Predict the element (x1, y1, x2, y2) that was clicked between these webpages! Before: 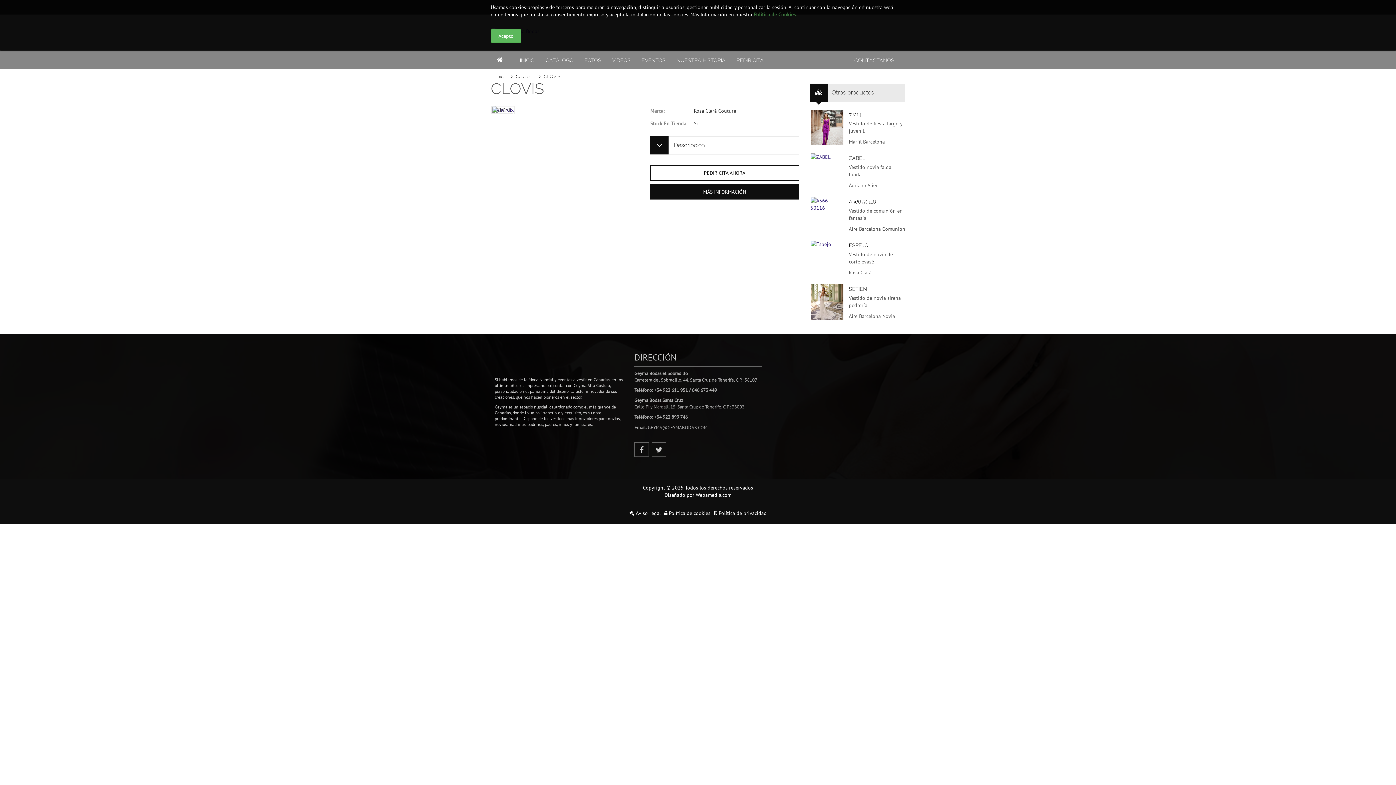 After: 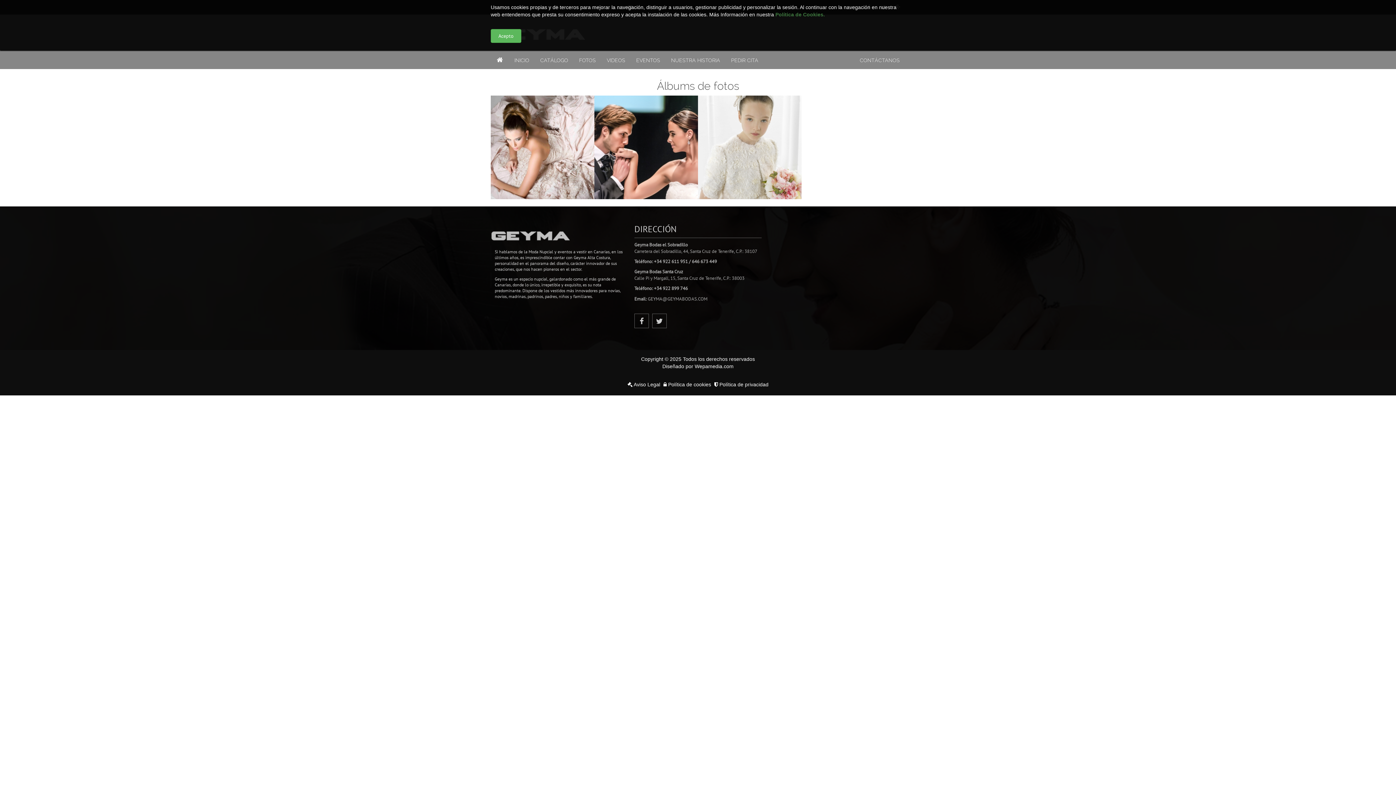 Action: label: FOTOS bbox: (579, 50, 606, 69)